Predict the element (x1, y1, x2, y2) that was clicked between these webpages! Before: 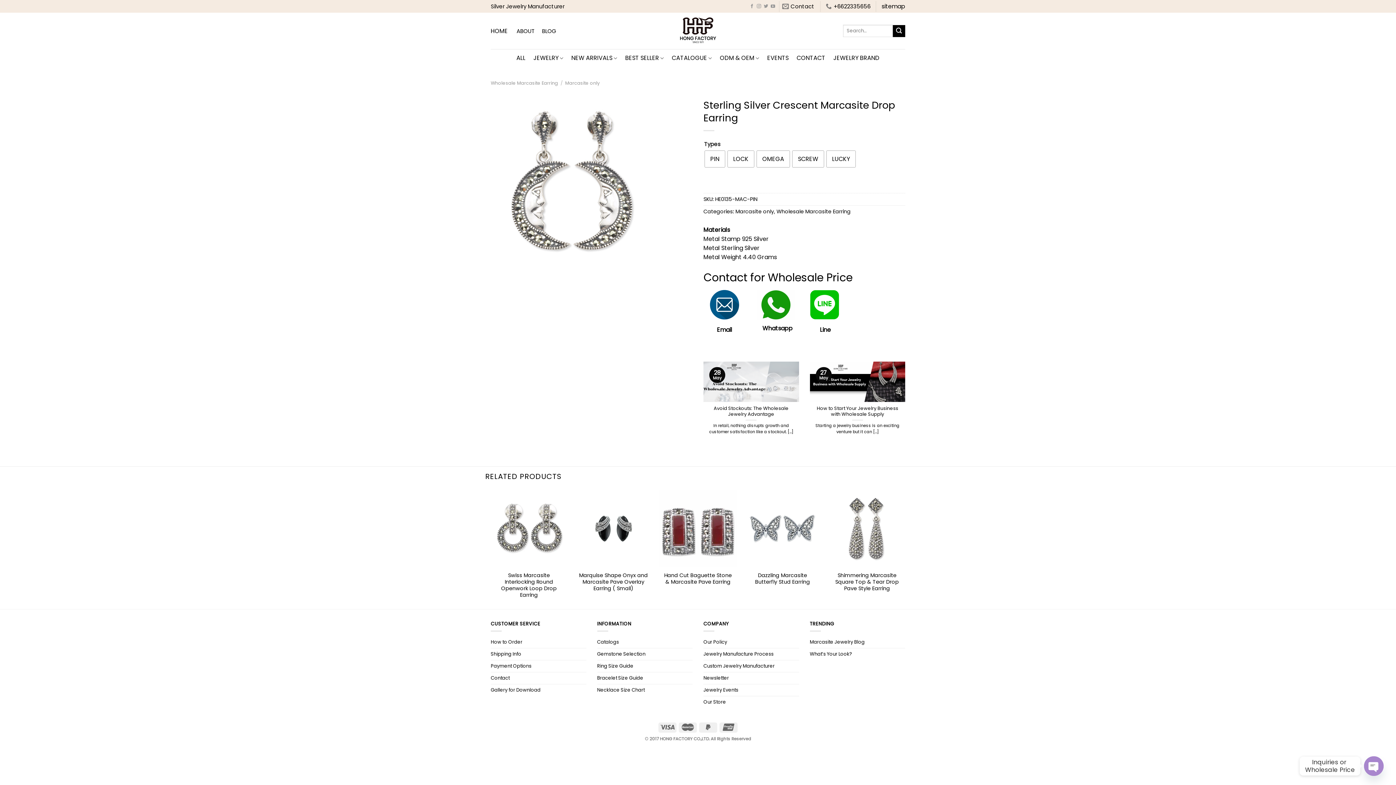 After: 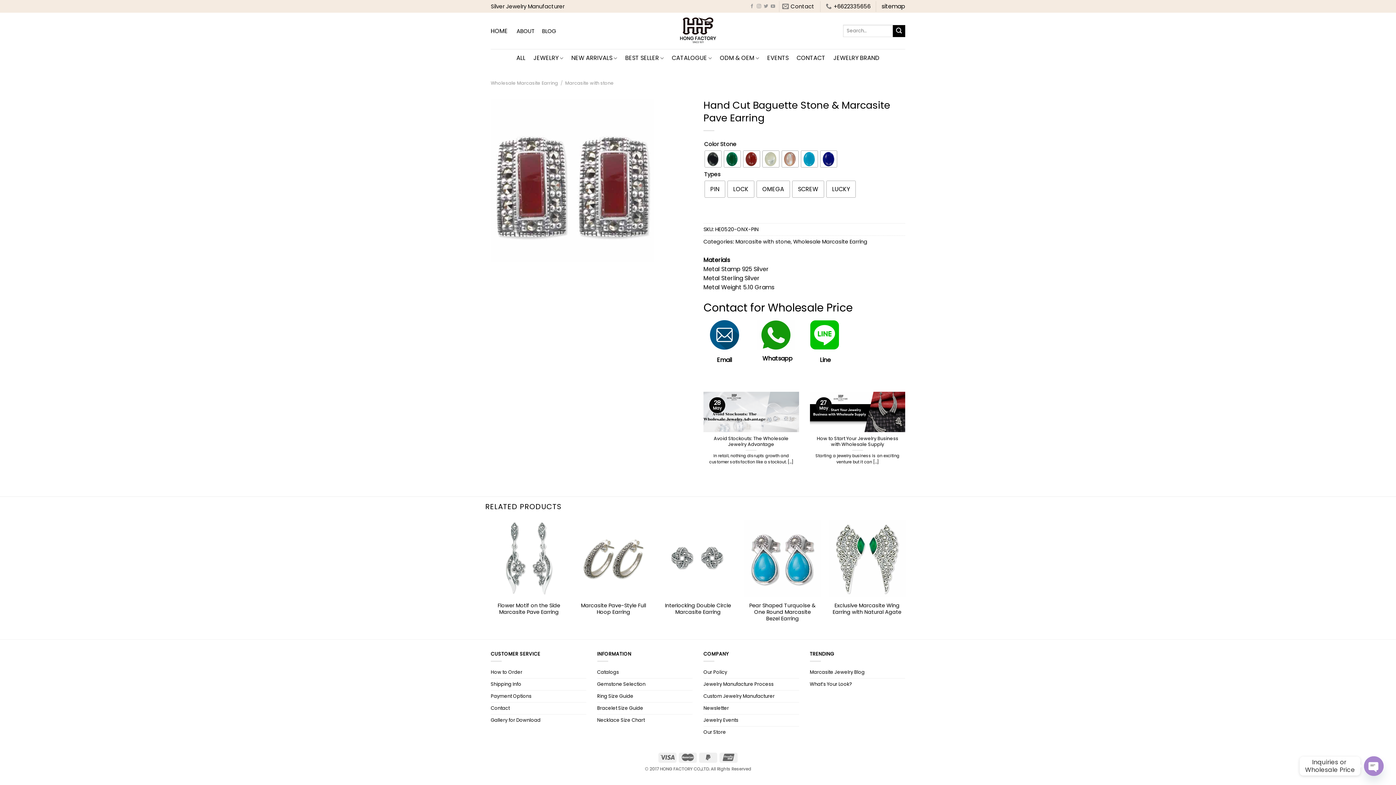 Action: bbox: (663, 572, 733, 585) label: Hand Cut Baguette Stone & Marcasite Pave Earring